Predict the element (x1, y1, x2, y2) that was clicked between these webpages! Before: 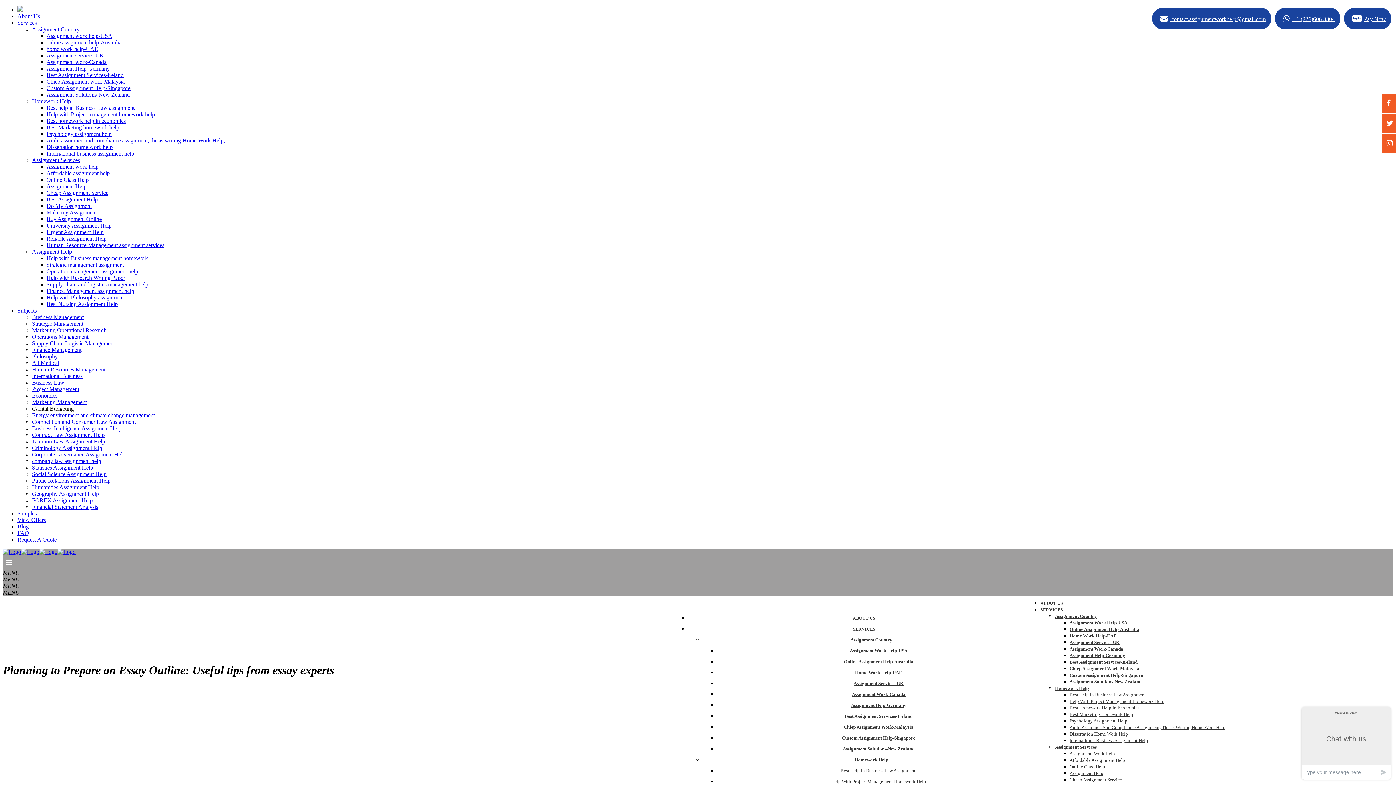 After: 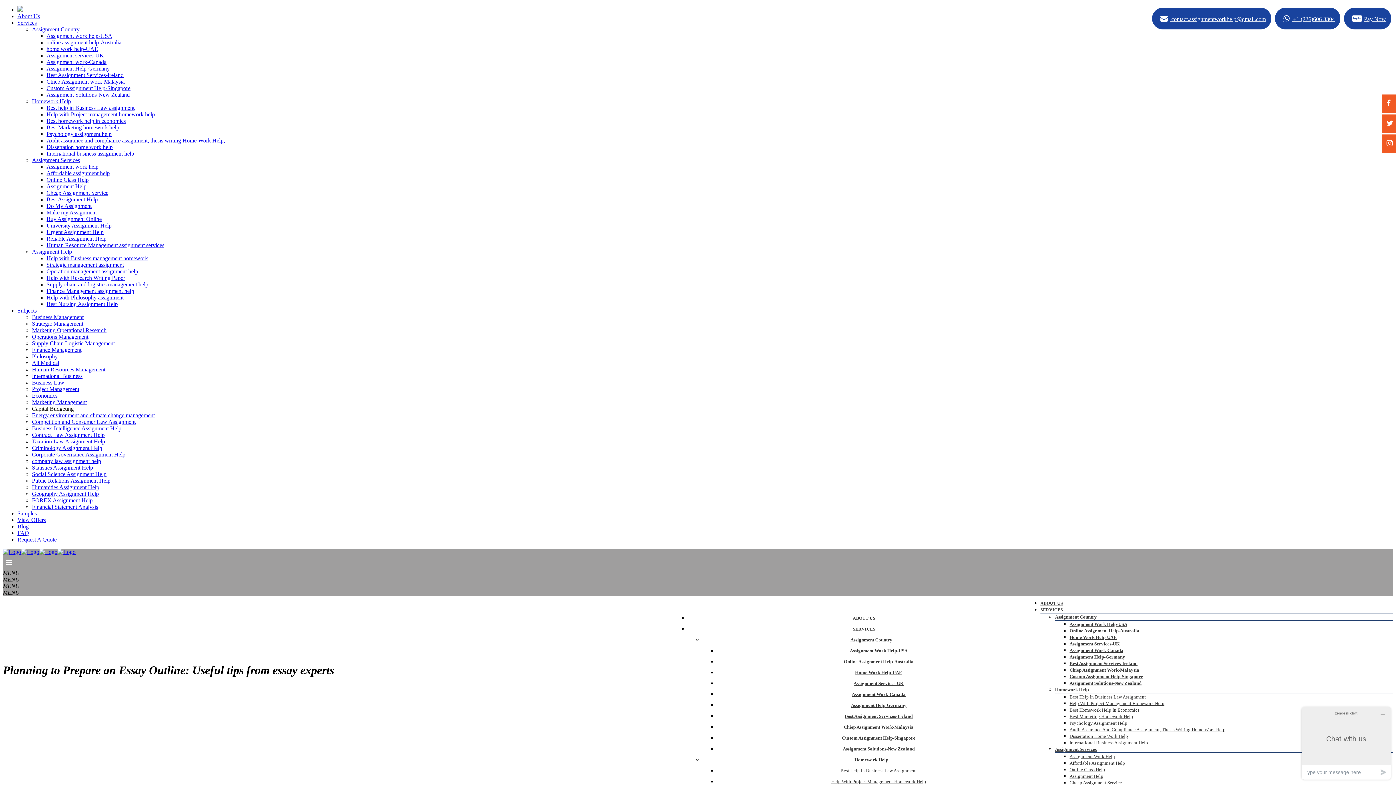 Action: label: Online Assignment Help-Australia bbox: (1069, 626, 1139, 632)